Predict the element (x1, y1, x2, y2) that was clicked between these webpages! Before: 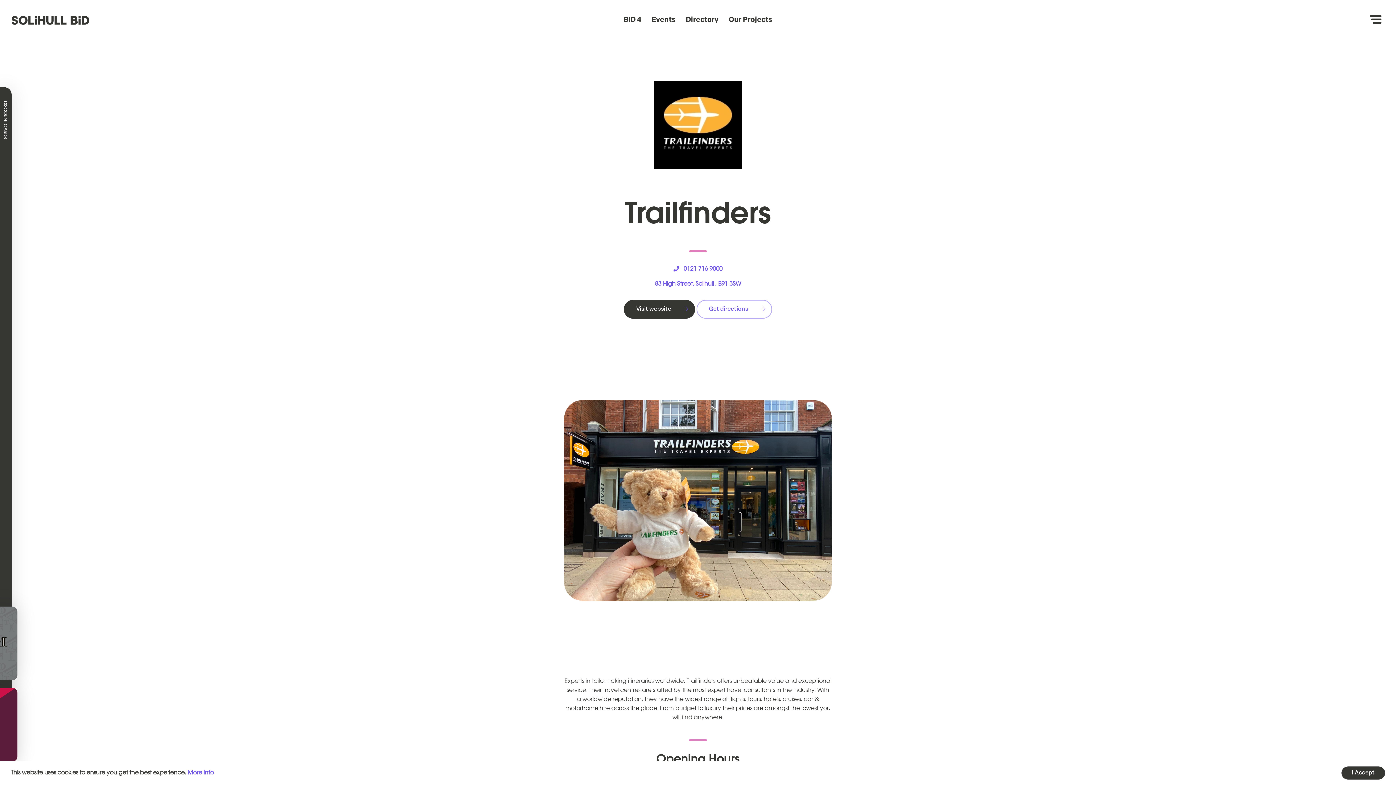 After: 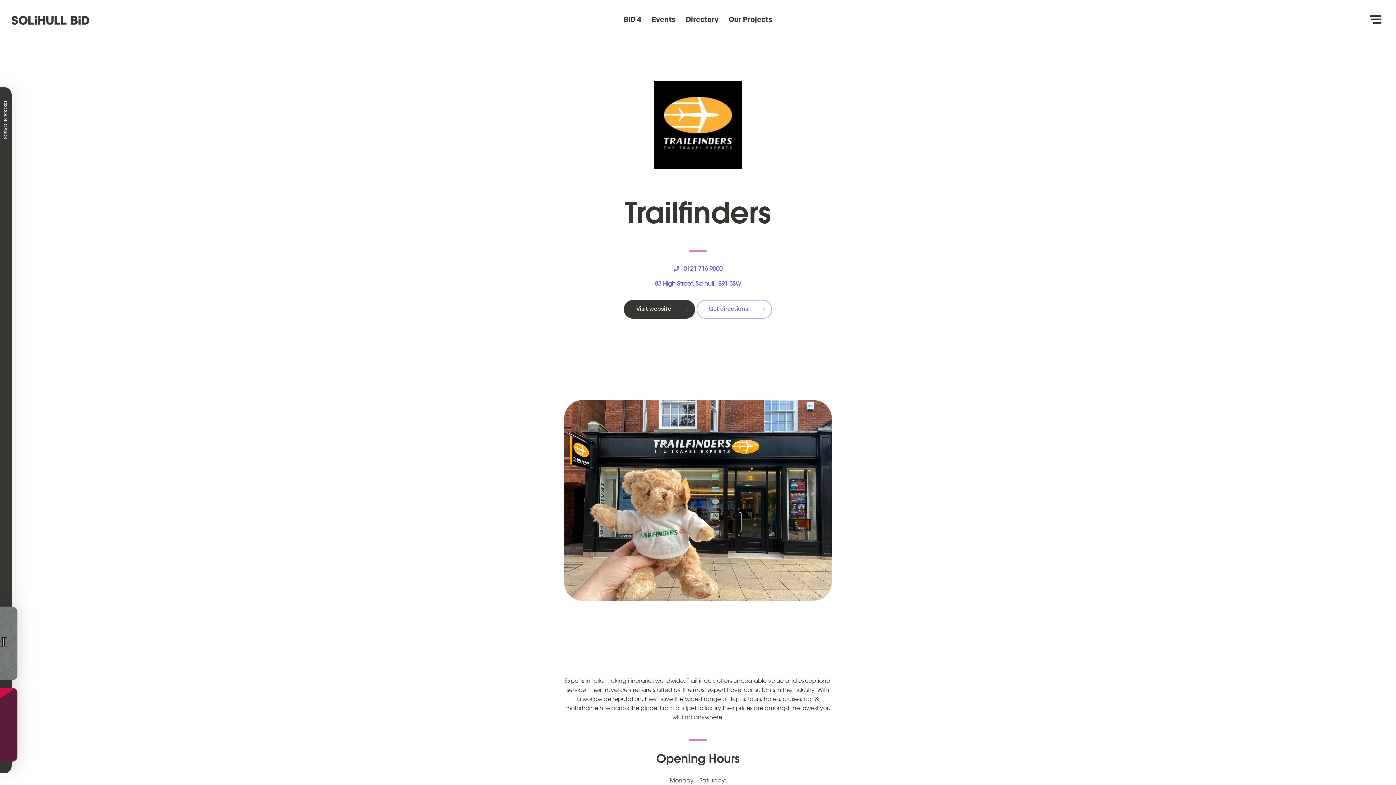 Action: label: I Accept bbox: (1341, 766, 1385, 780)